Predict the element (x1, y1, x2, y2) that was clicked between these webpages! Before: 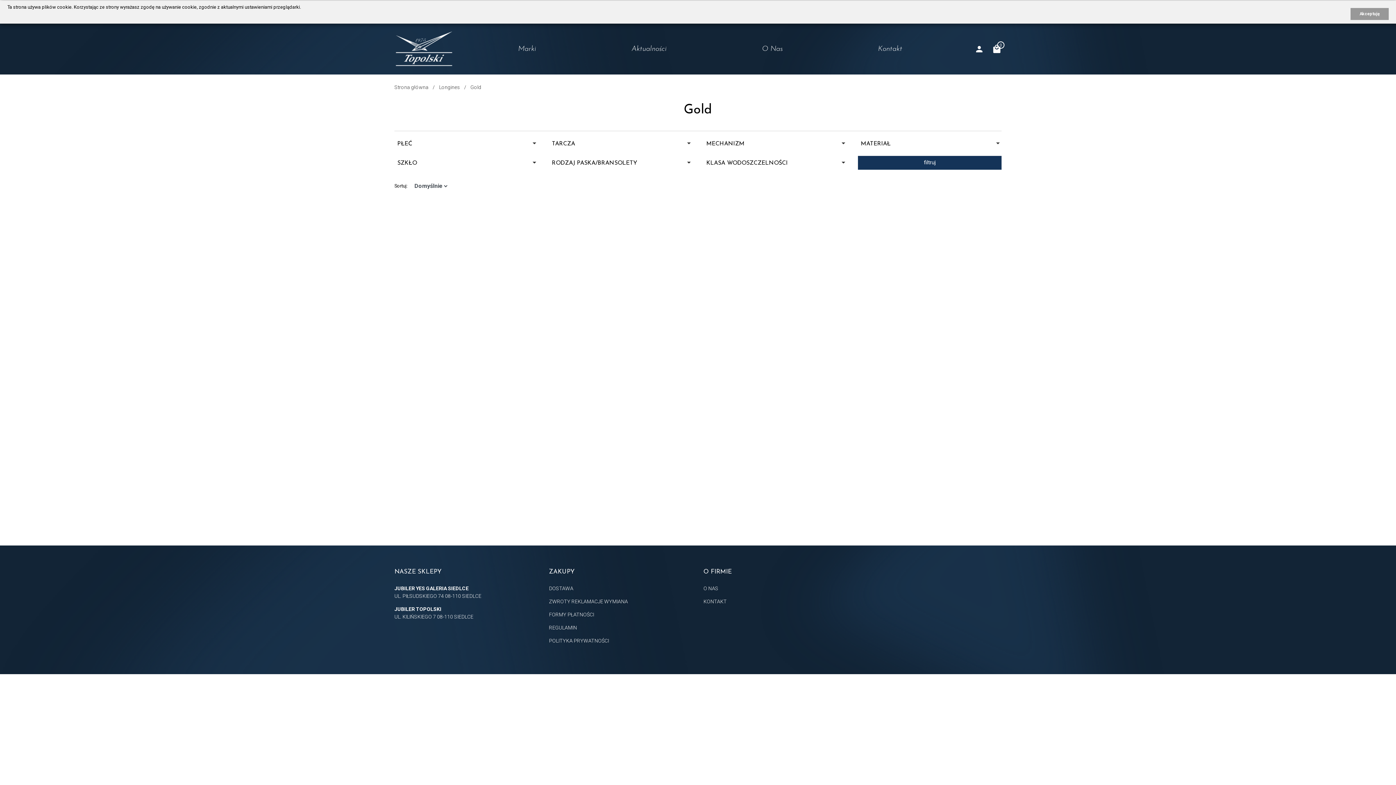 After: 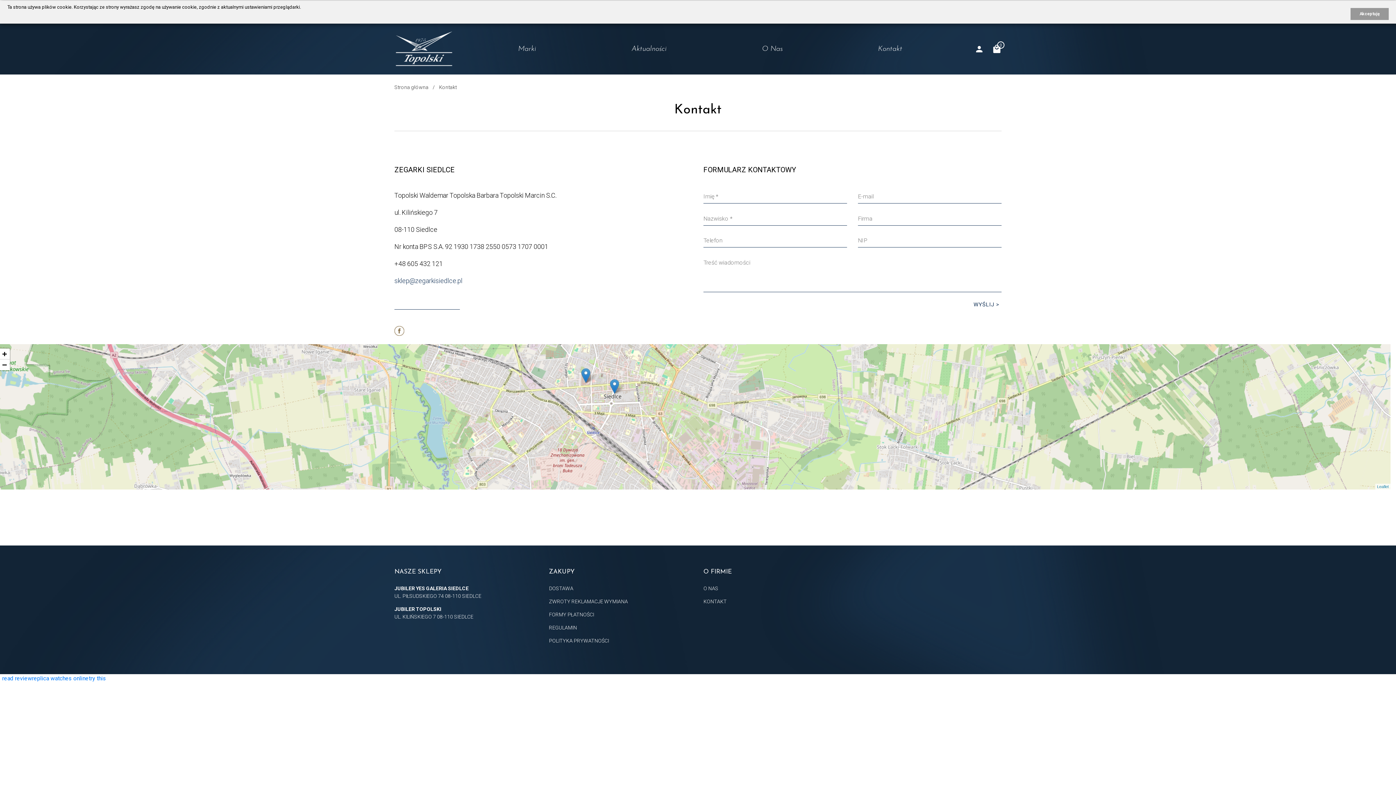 Action: bbox: (703, 598, 847, 605) label: KONTAKT